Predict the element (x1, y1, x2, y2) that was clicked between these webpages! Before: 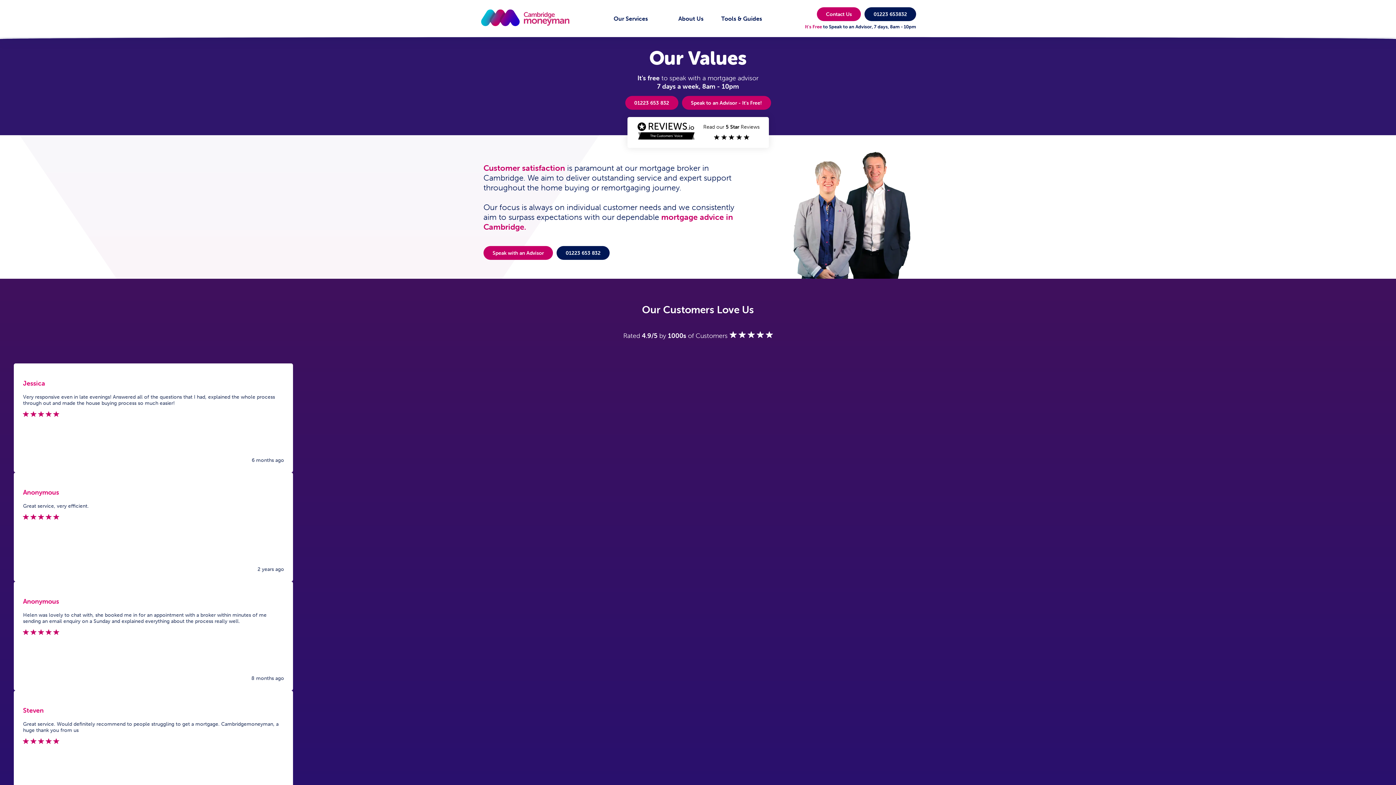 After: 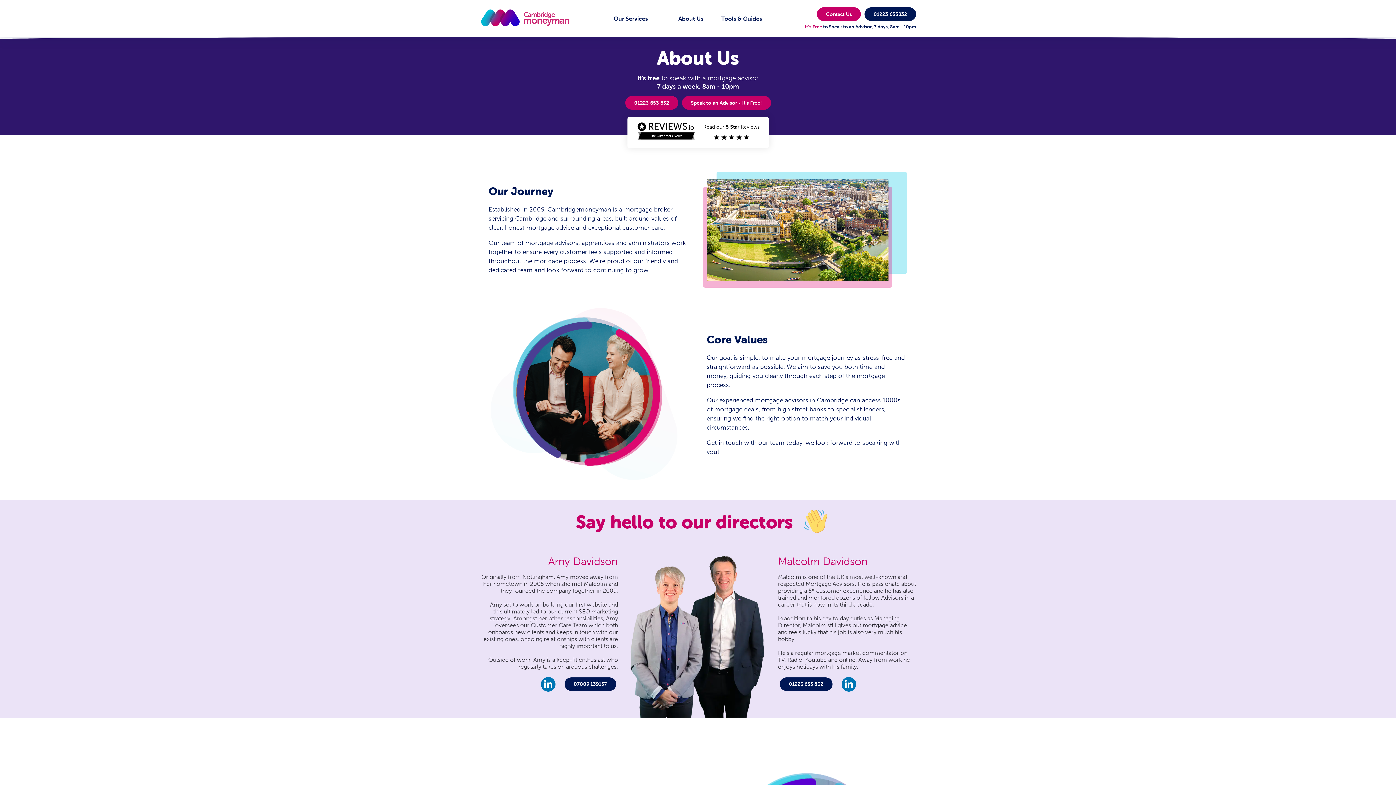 Action: bbox: (664, 15, 705, 22) label: About Us